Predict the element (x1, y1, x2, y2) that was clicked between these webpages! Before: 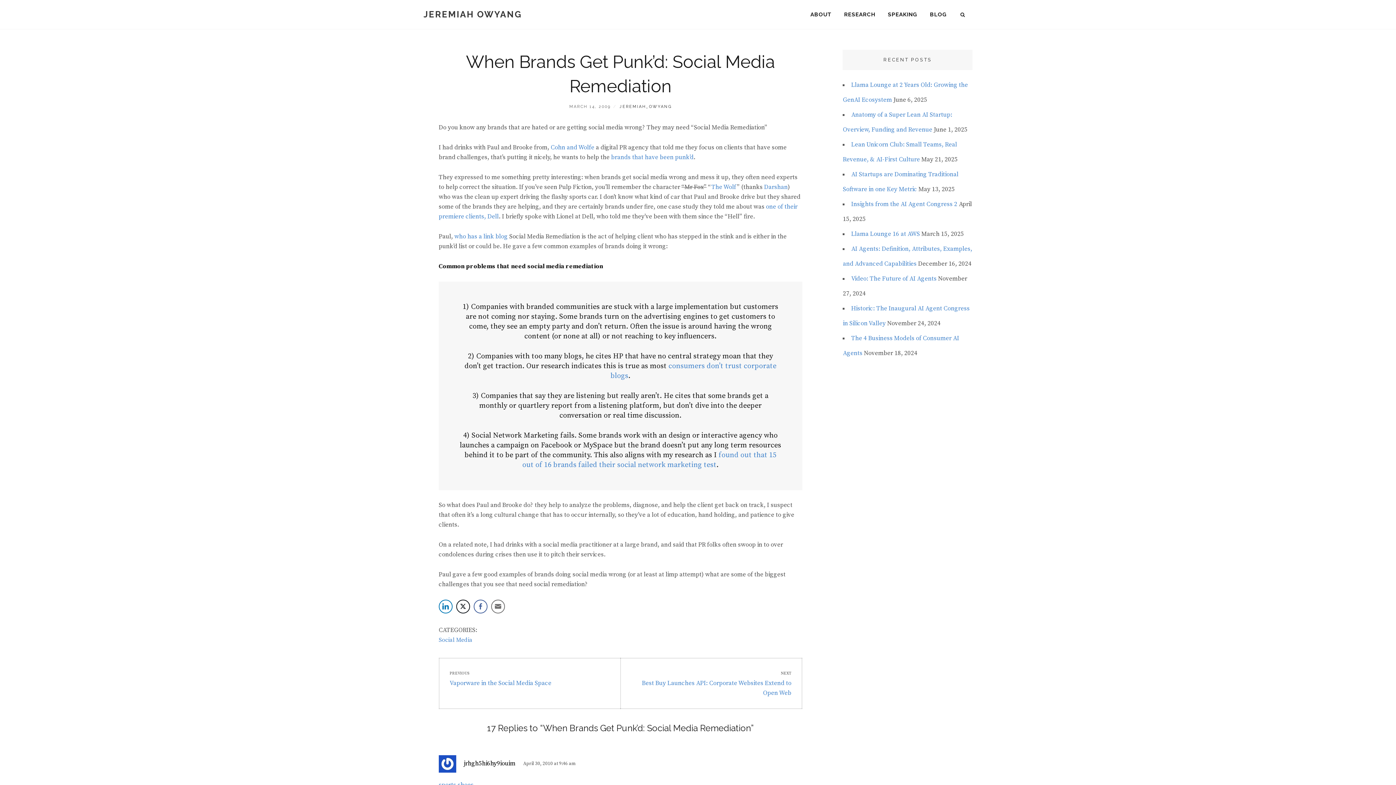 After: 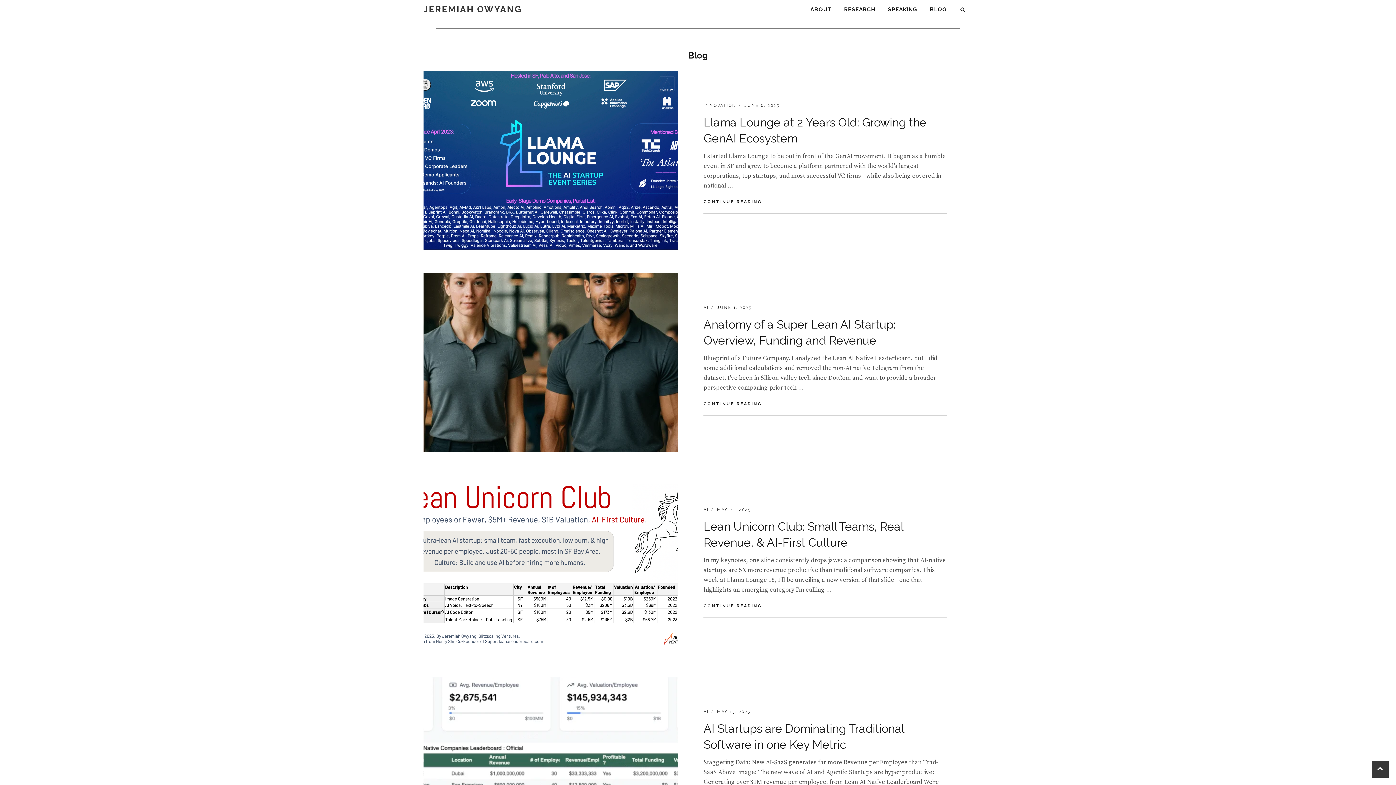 Action: label: BLOG bbox: (924, 5, 952, 24)